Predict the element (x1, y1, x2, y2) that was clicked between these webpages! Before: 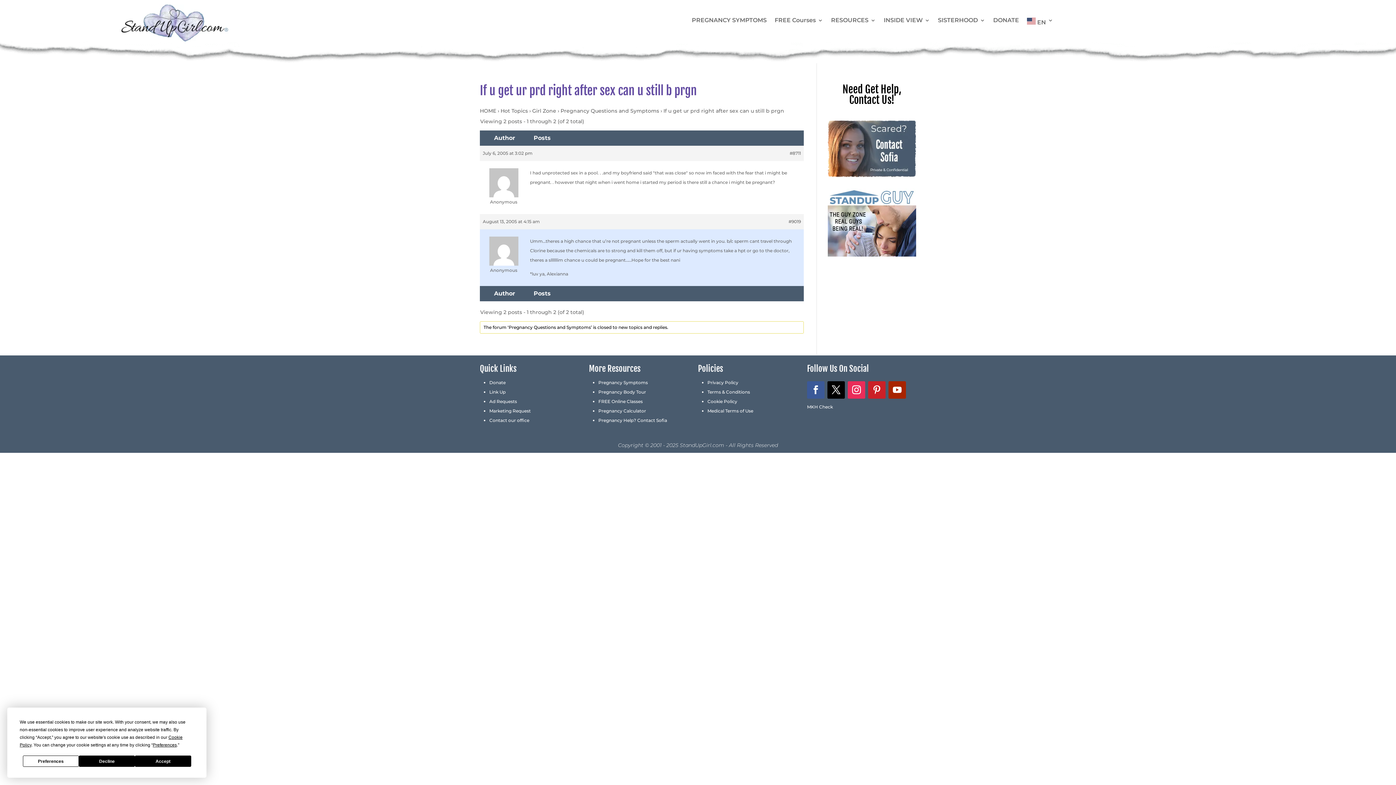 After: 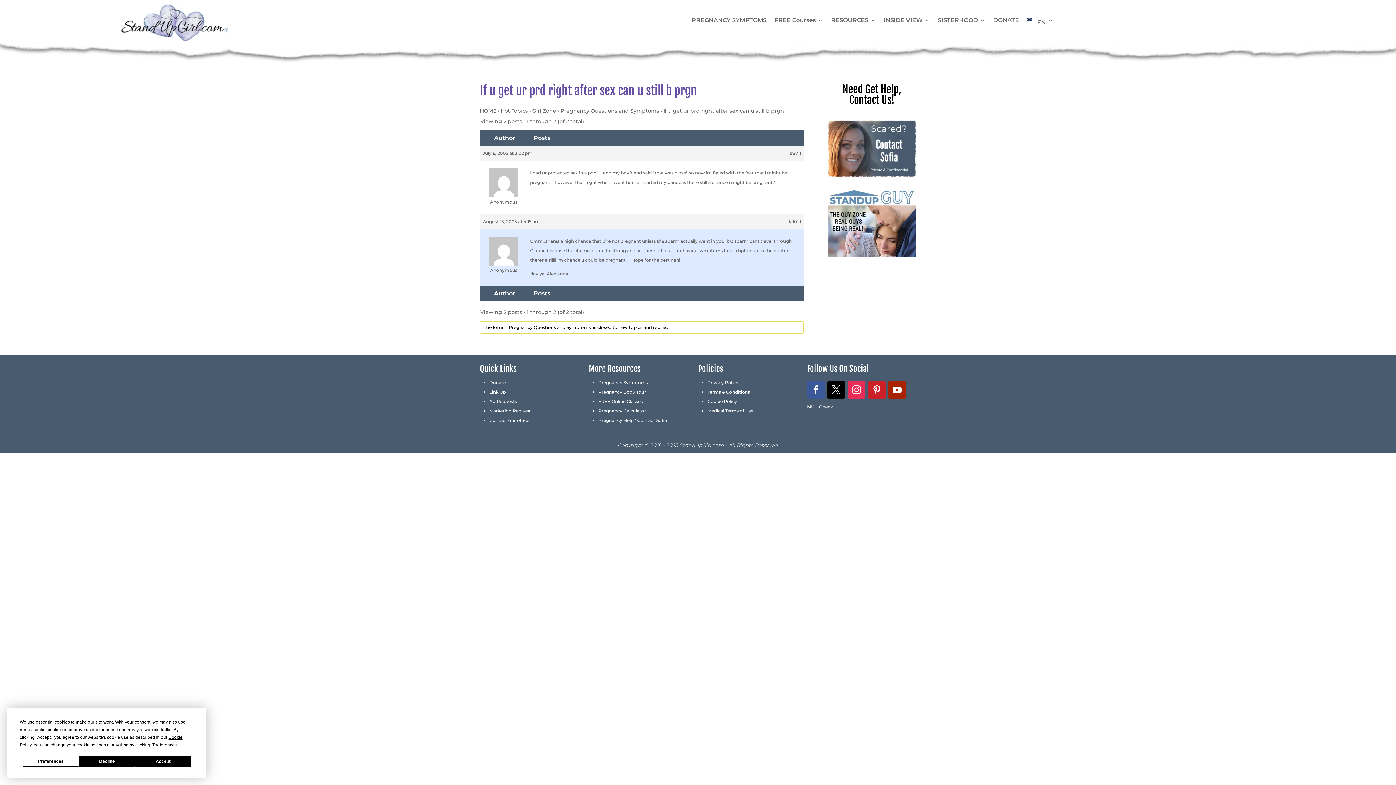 Action: bbox: (848, 381, 865, 398)